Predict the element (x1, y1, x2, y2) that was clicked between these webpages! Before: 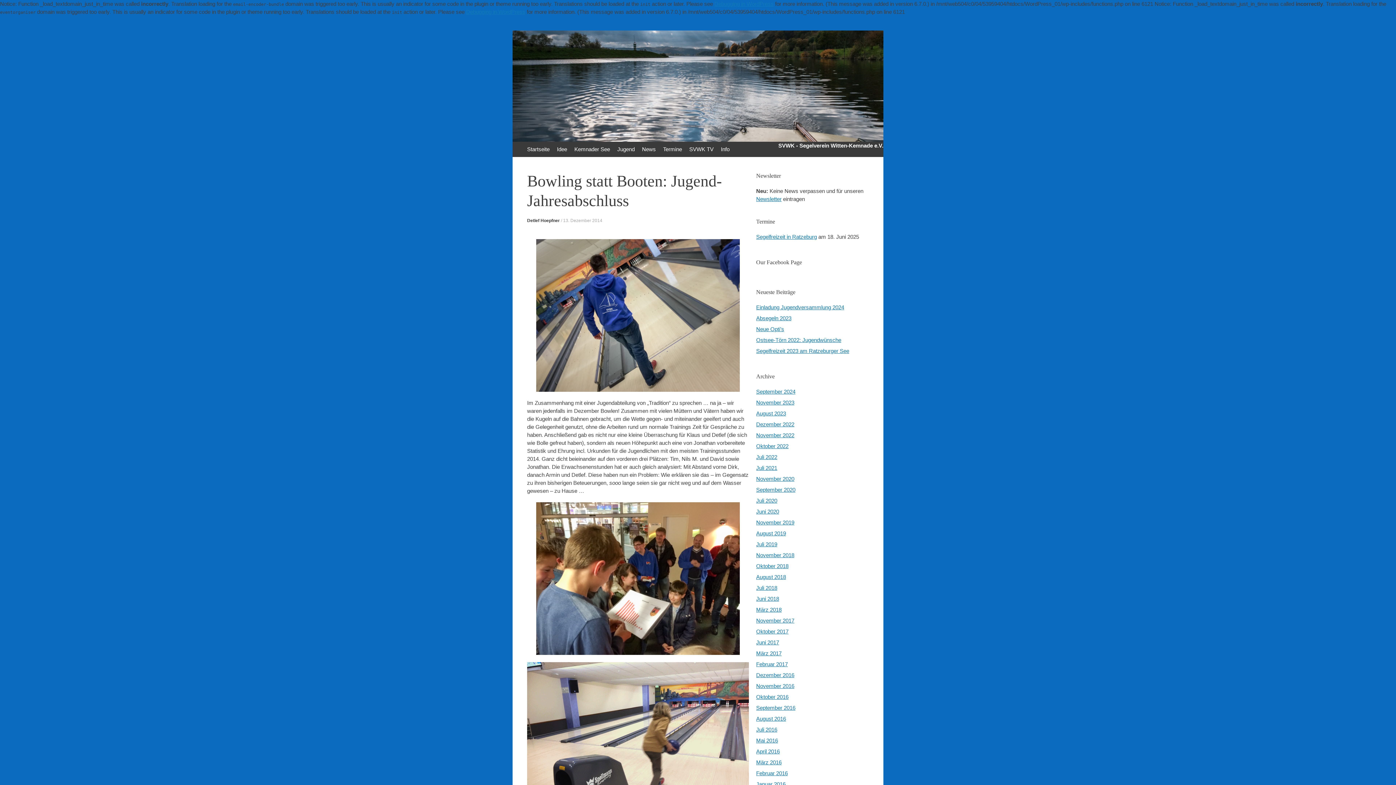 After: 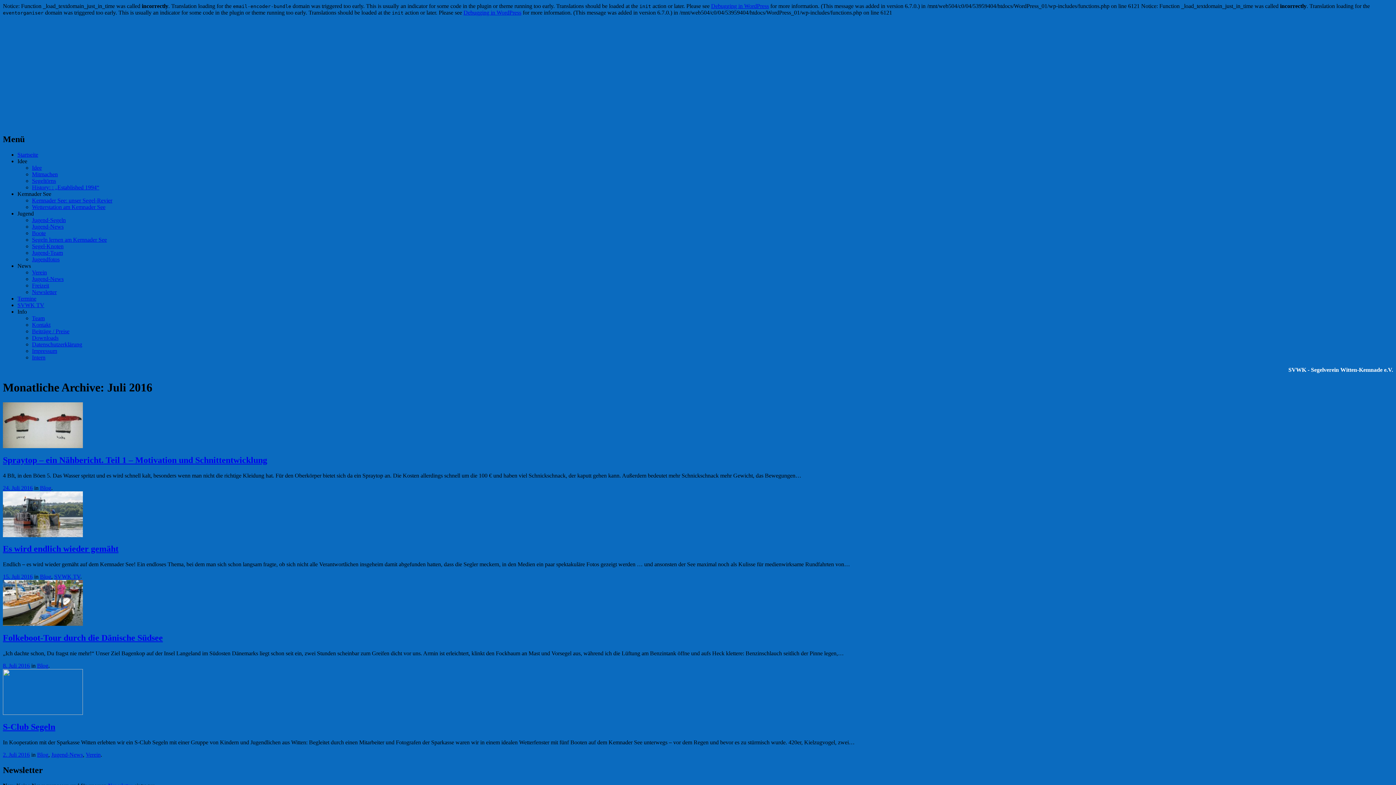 Action: label: Juli 2016 bbox: (756, 726, 777, 733)